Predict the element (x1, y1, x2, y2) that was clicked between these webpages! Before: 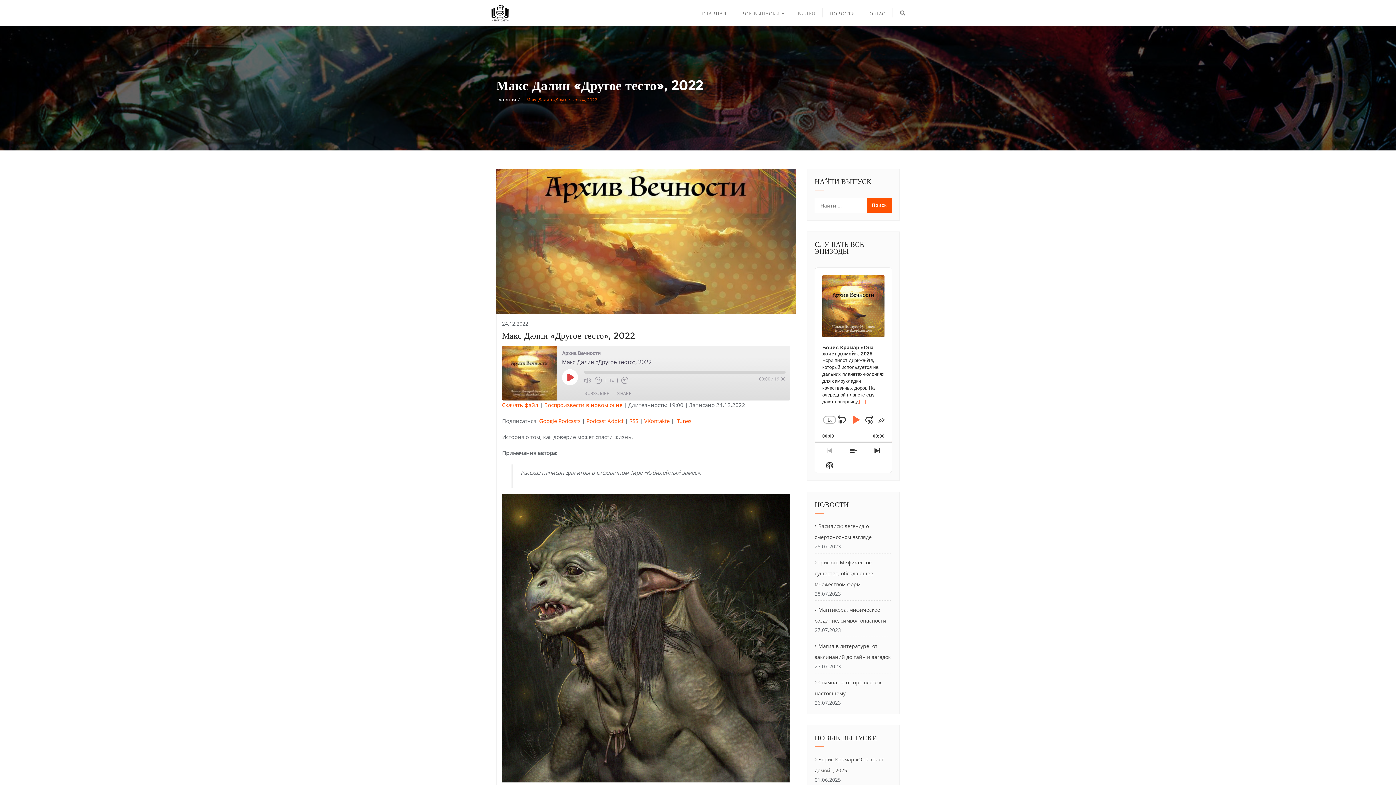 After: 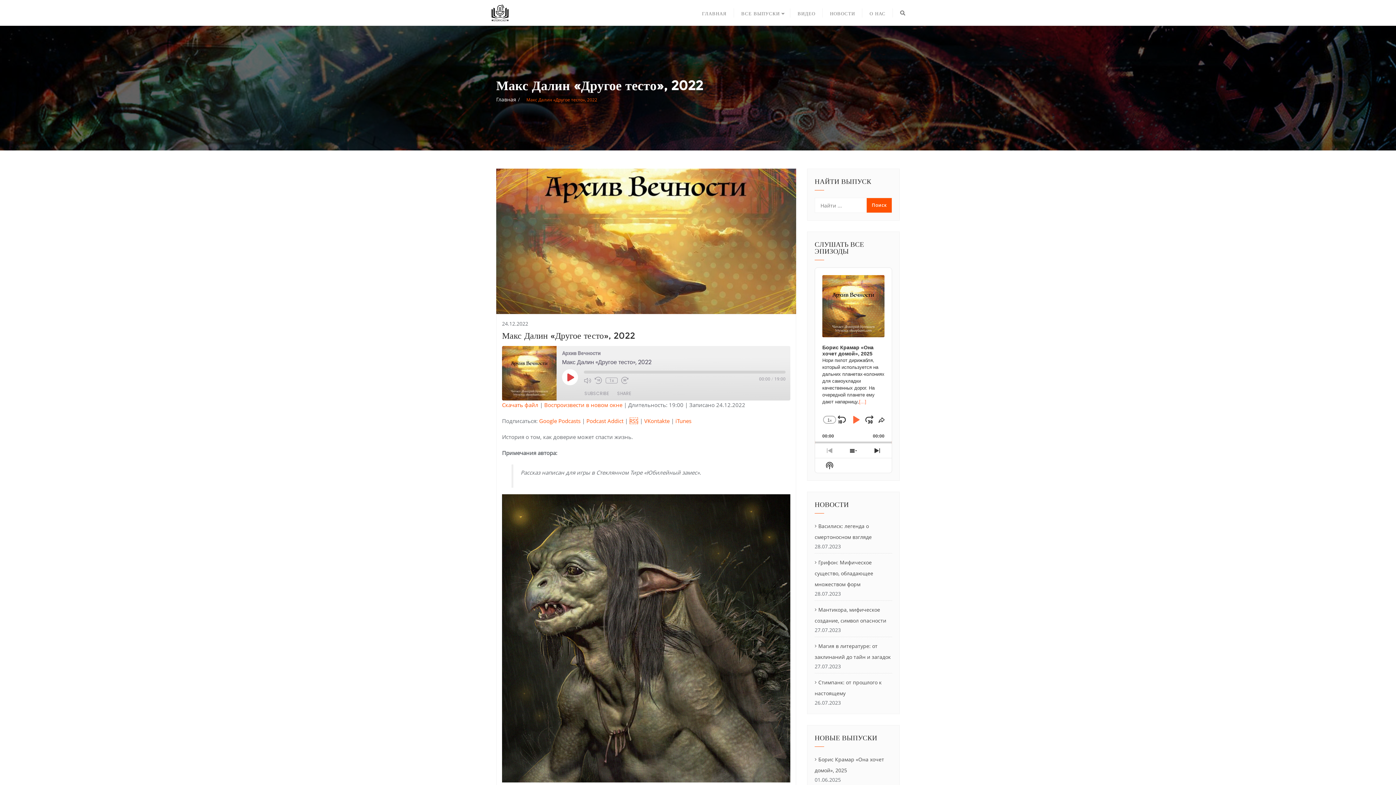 Action: label: RSS bbox: (629, 417, 638, 424)